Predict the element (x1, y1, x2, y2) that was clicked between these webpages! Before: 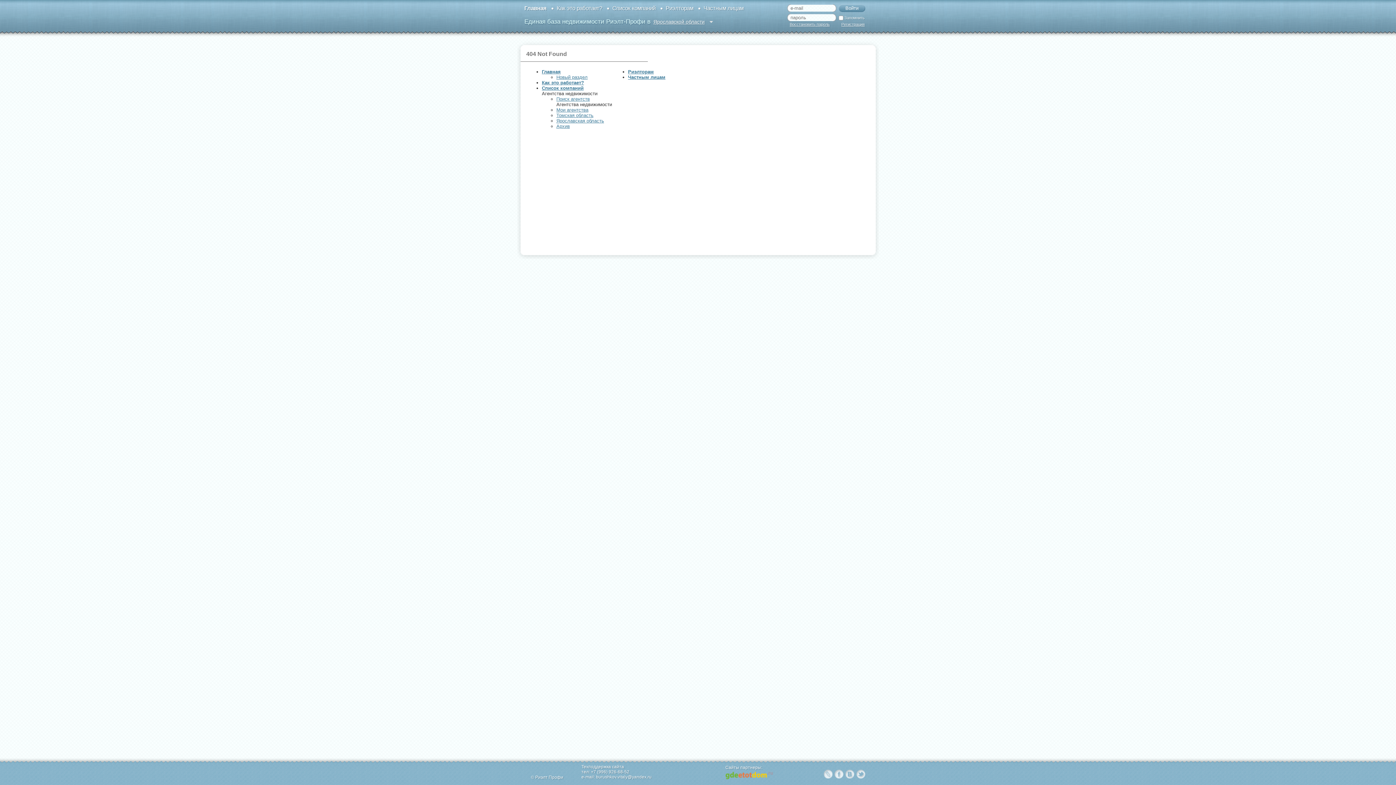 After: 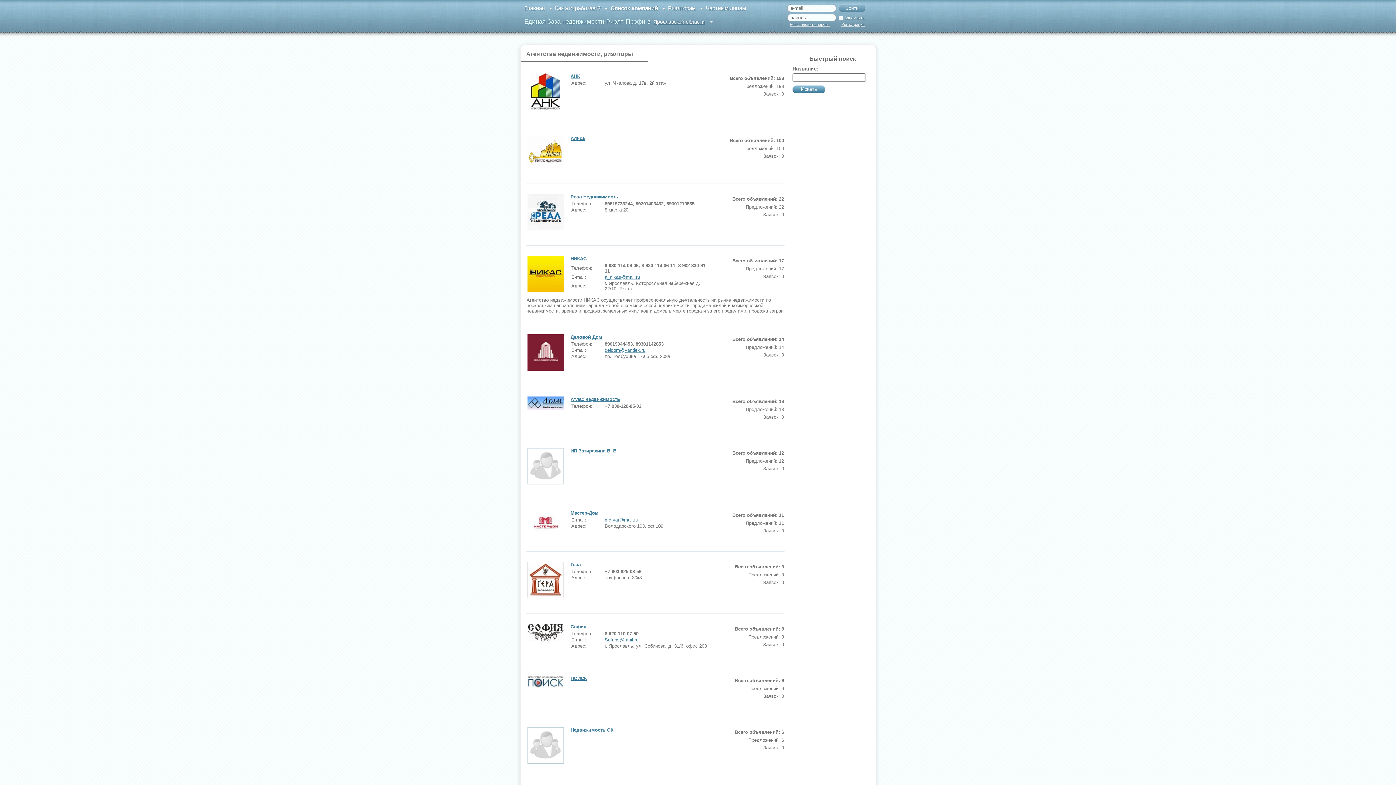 Action: bbox: (556, 96, 590, 101) label: Поиск агентств